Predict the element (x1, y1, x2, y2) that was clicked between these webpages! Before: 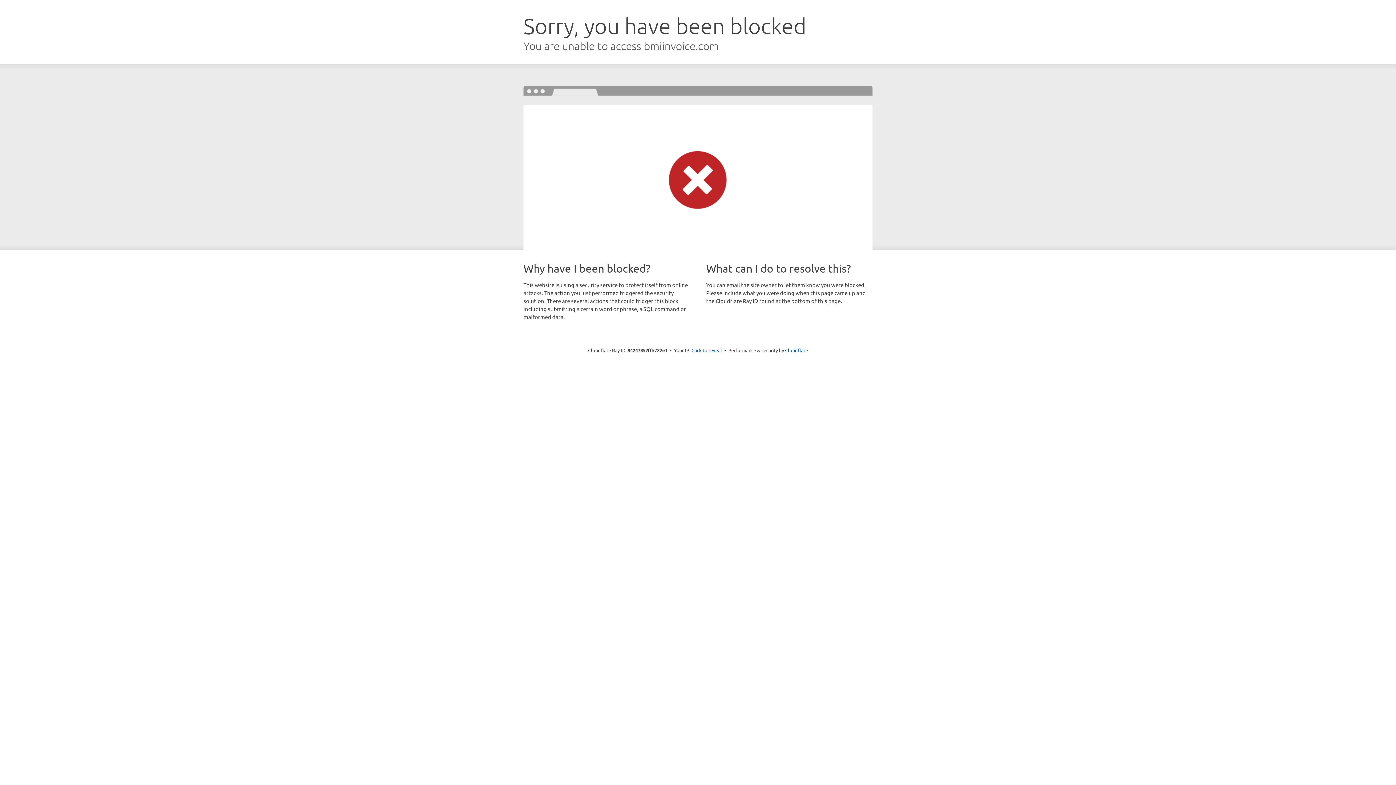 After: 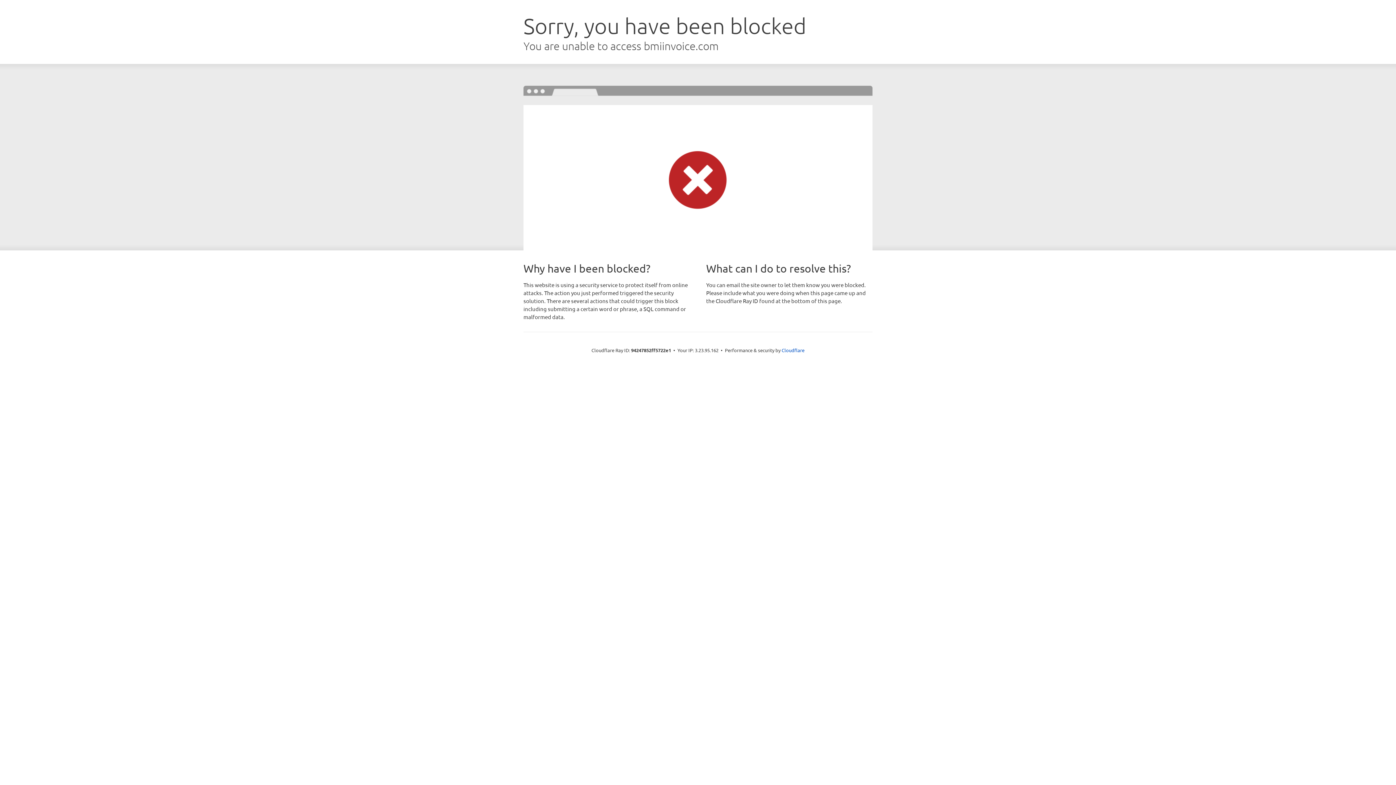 Action: label: Click to reveal bbox: (691, 346, 722, 353)